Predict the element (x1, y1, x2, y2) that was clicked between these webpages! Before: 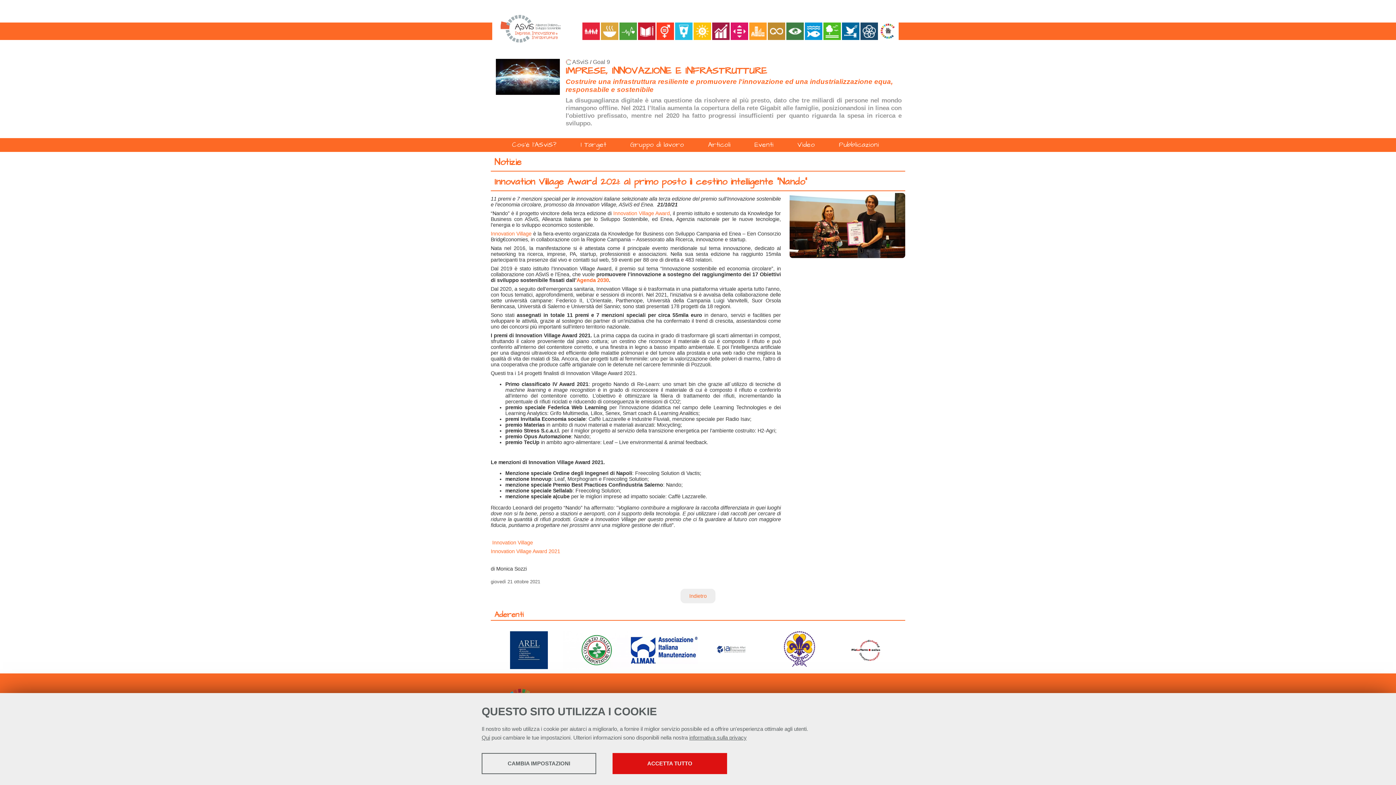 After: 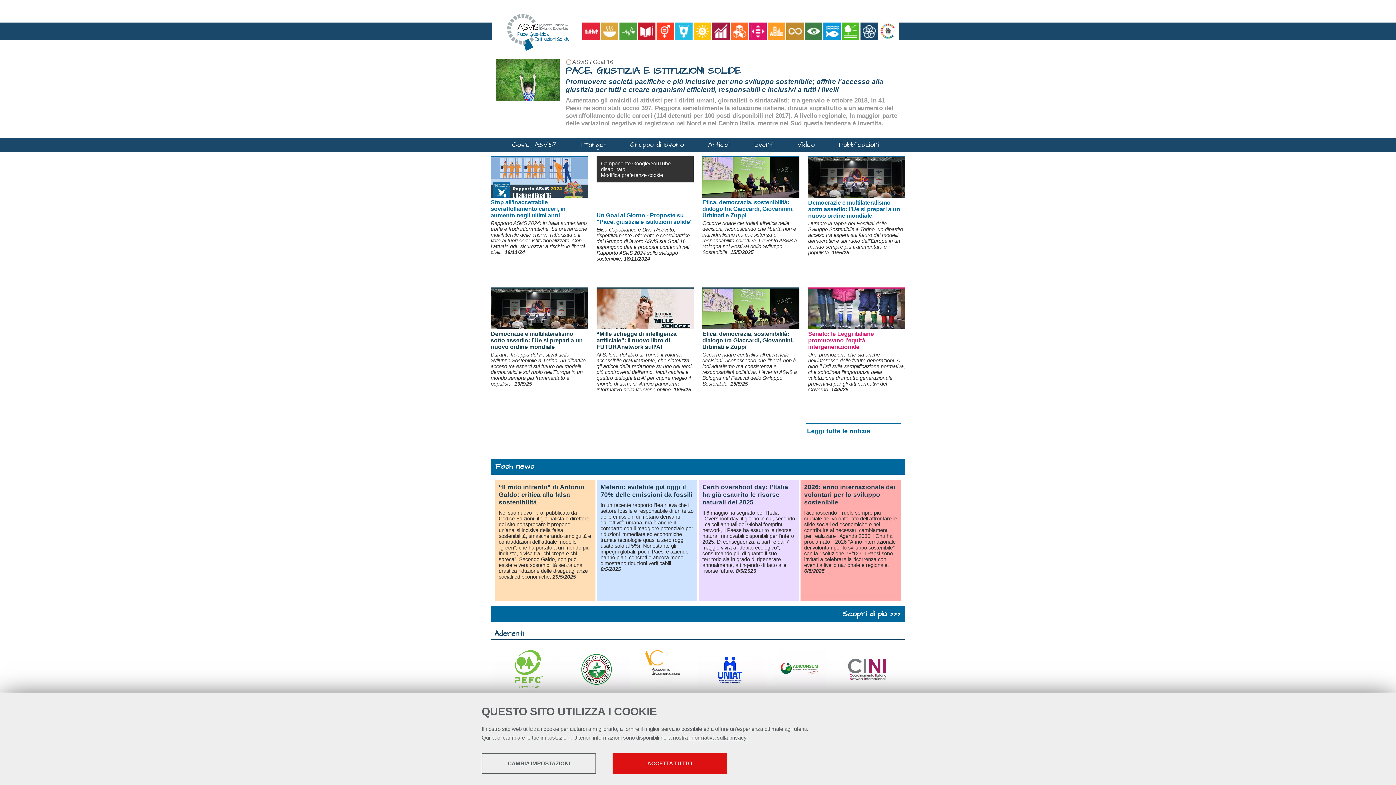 Action: bbox: (842, 22, 860, 40)